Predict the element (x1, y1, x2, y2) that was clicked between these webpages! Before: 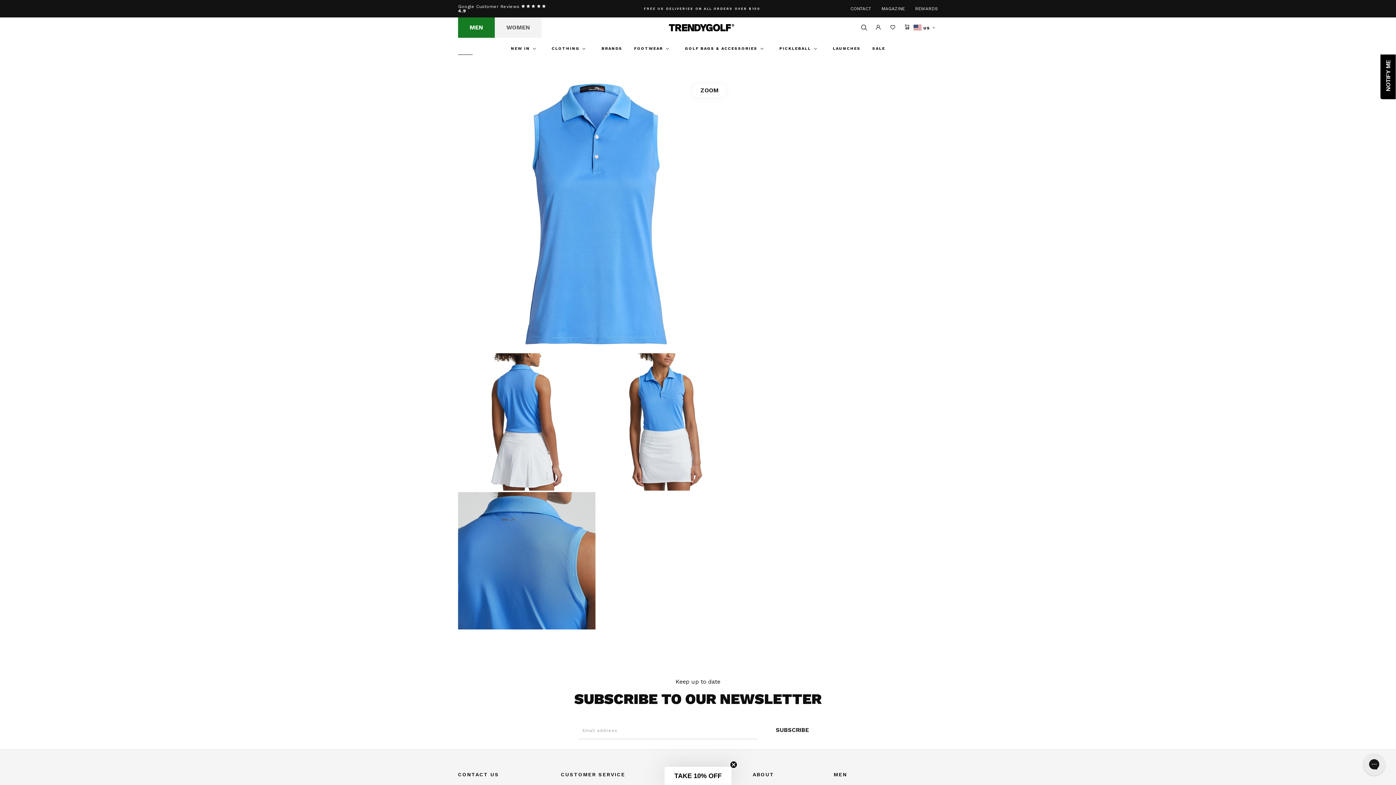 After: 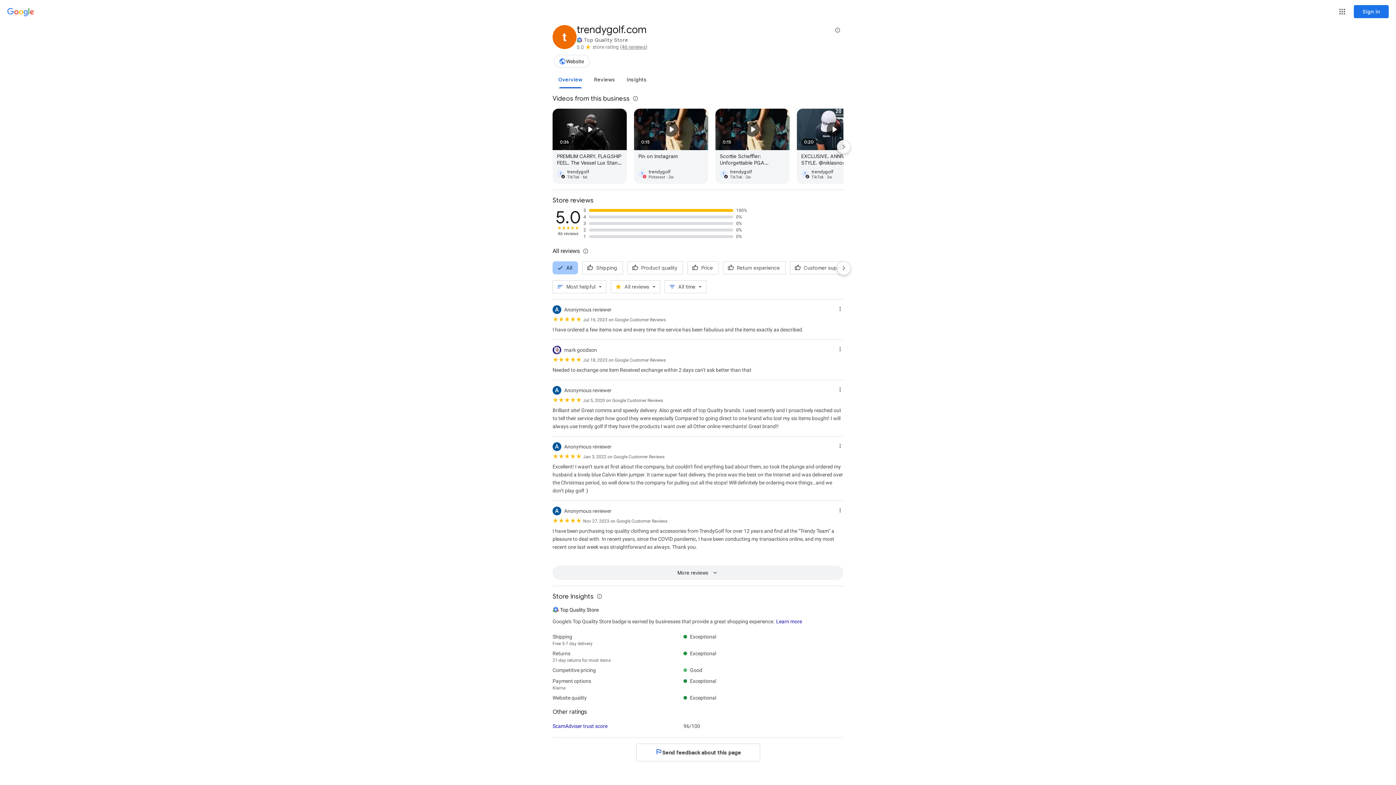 Action: bbox: (458, 4, 554, 13) label: Google Customer Reviews      4.9